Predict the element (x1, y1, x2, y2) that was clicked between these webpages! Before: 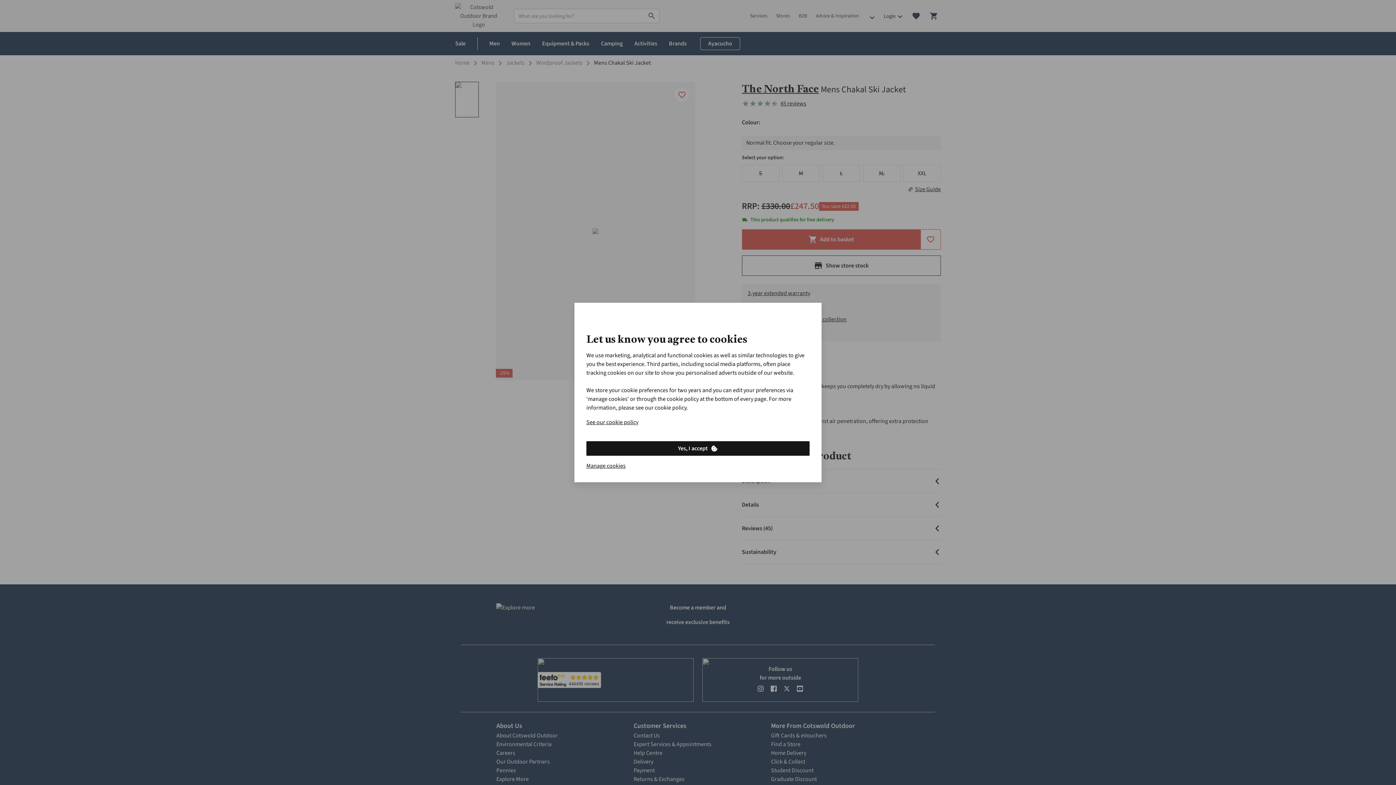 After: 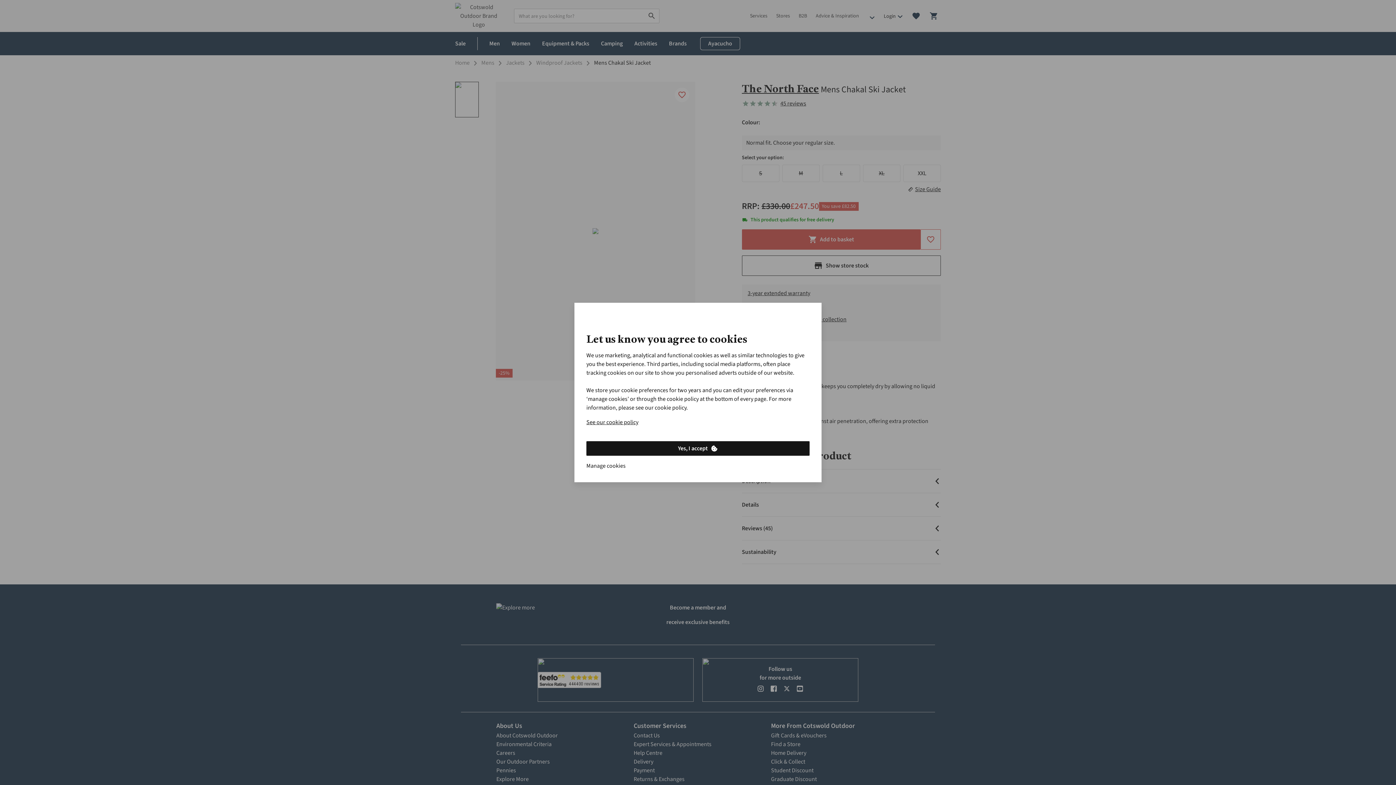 Action: label: Manage cookies bbox: (586, 461, 625, 470)